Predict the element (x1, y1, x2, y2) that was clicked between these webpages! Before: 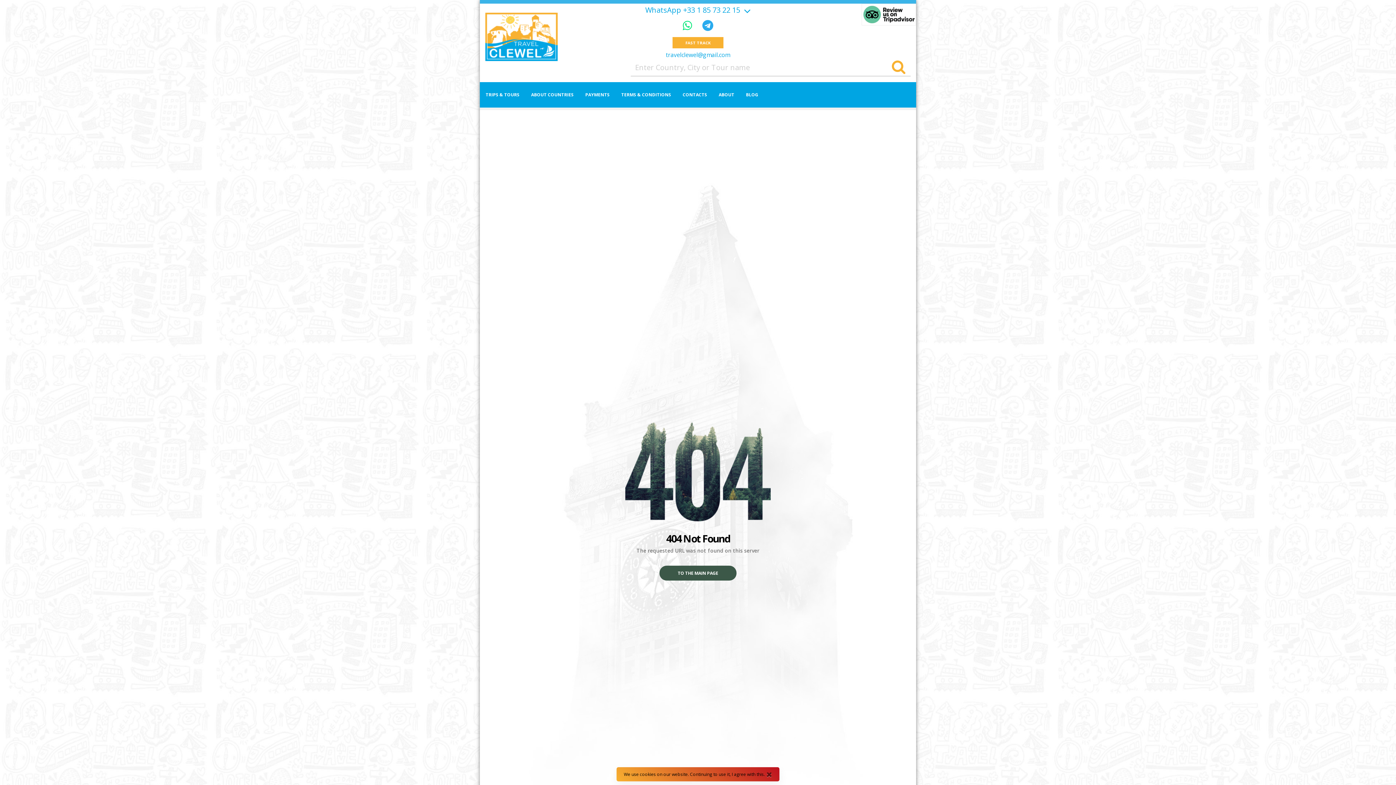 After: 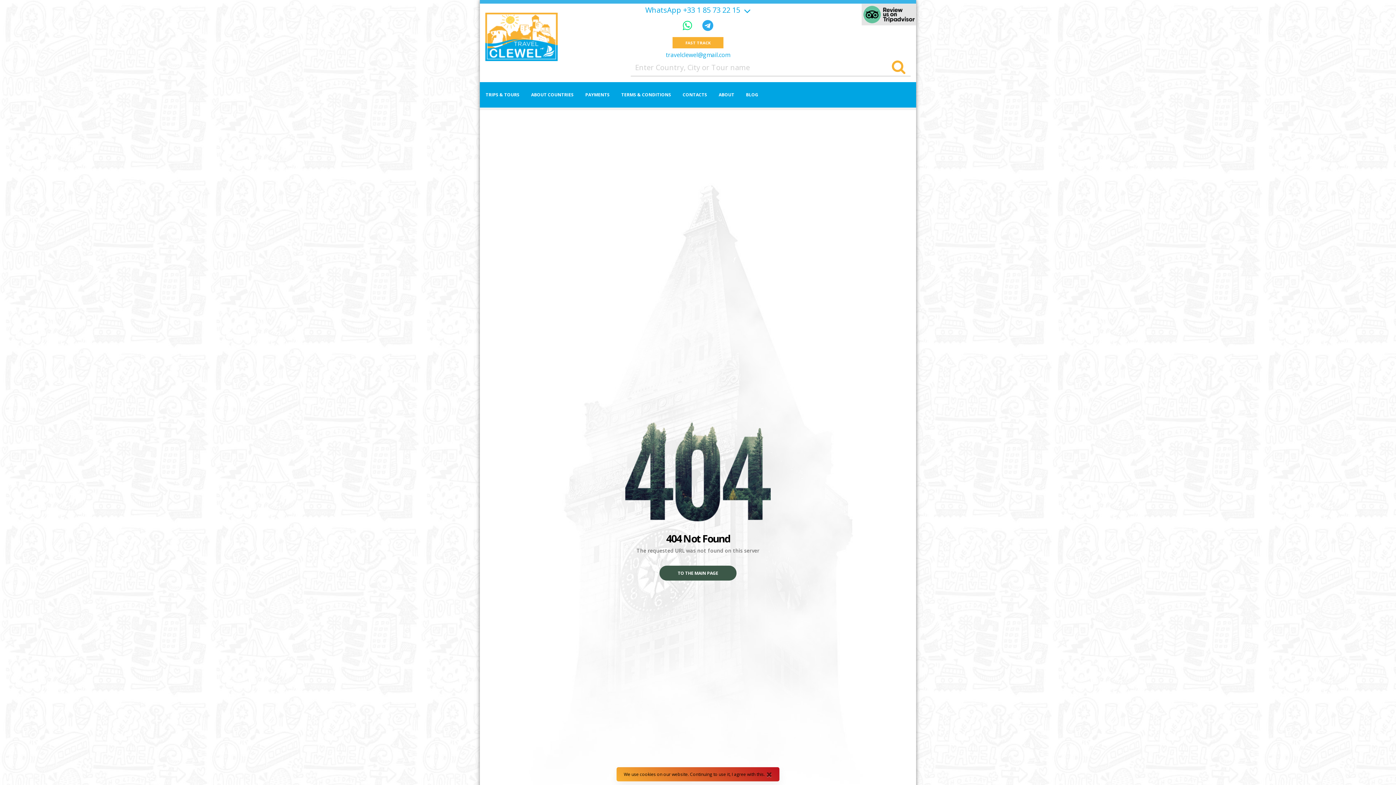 Action: bbox: (861, 3, 916, 25)